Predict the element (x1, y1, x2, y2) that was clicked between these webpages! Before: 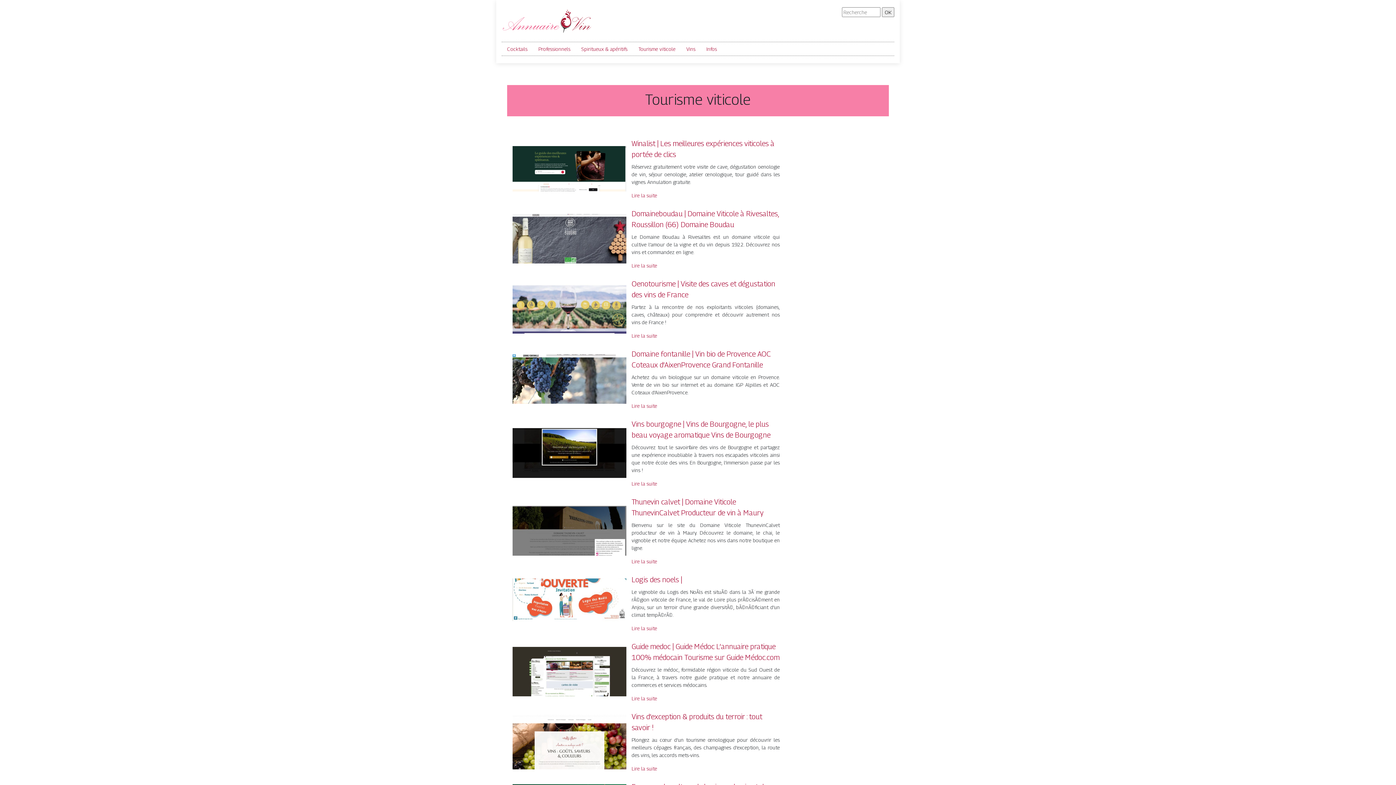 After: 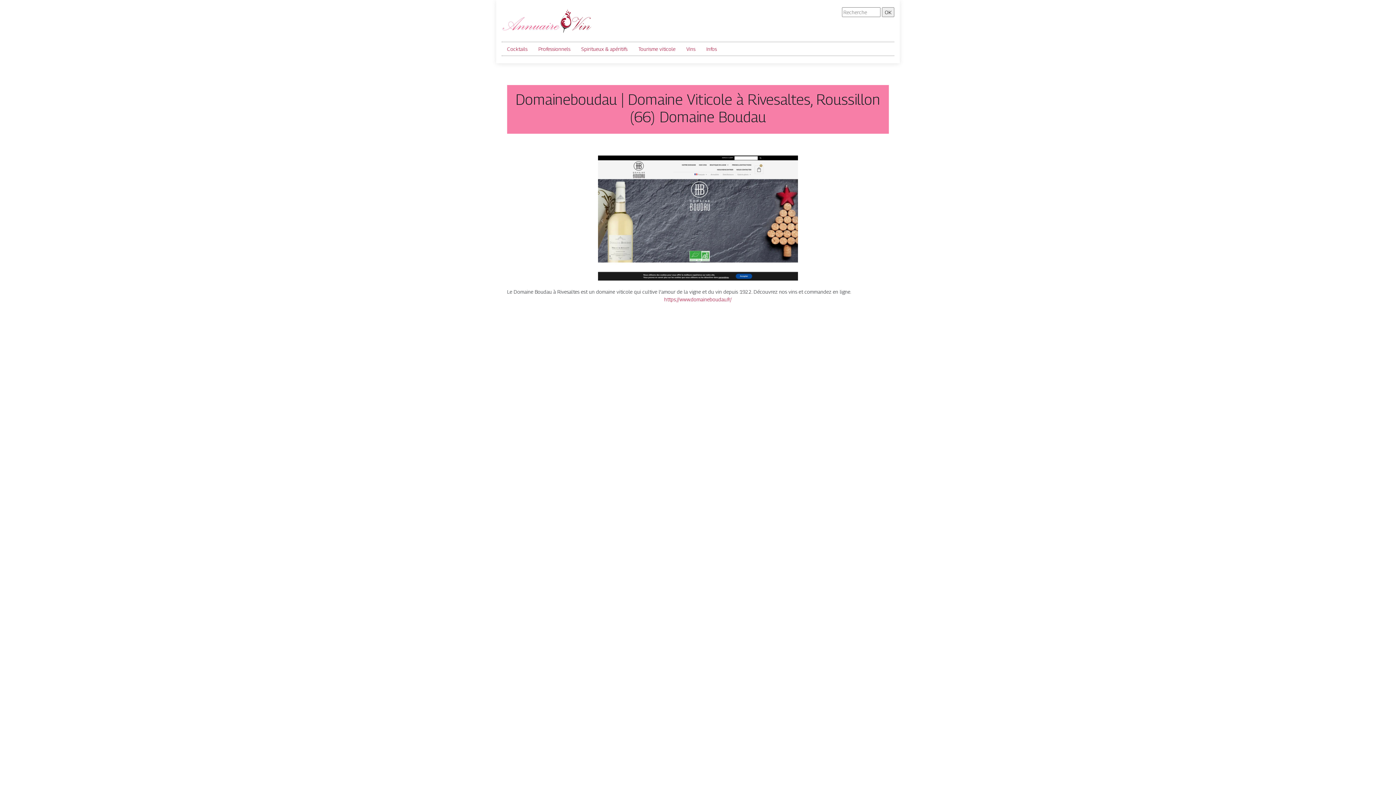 Action: label: Lire la suite bbox: (631, 261, 657, 269)